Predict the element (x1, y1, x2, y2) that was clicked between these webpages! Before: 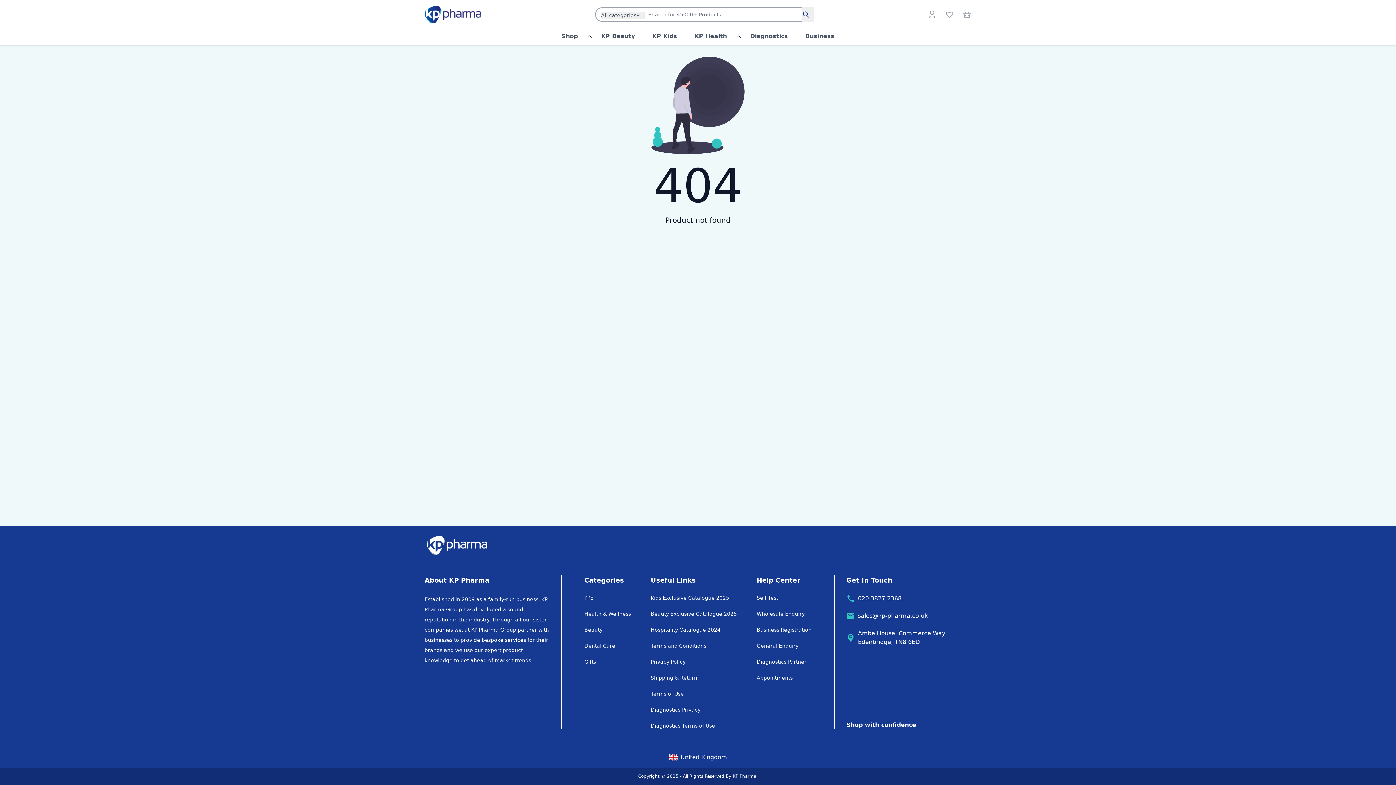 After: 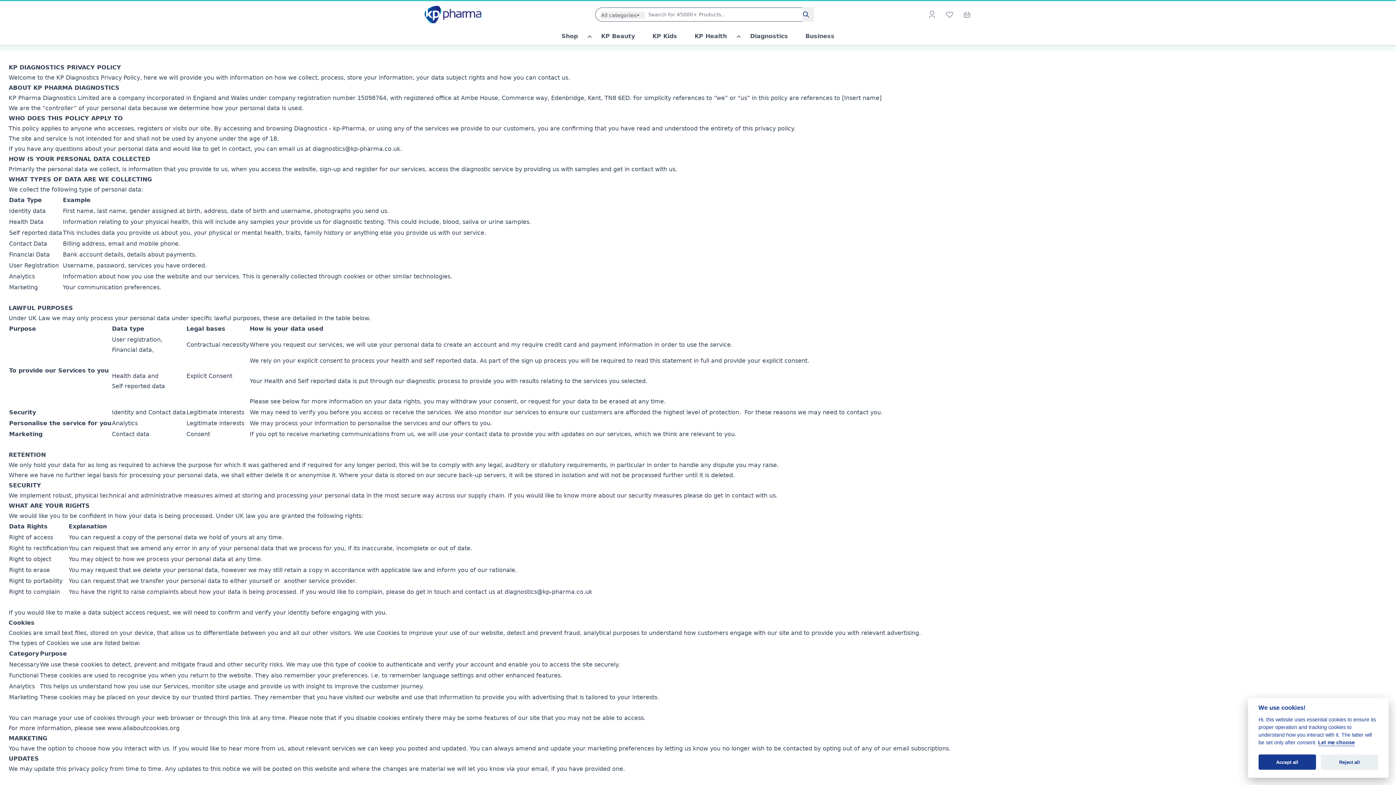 Action: bbox: (650, 707, 700, 713) label: Diagnostics Privacy